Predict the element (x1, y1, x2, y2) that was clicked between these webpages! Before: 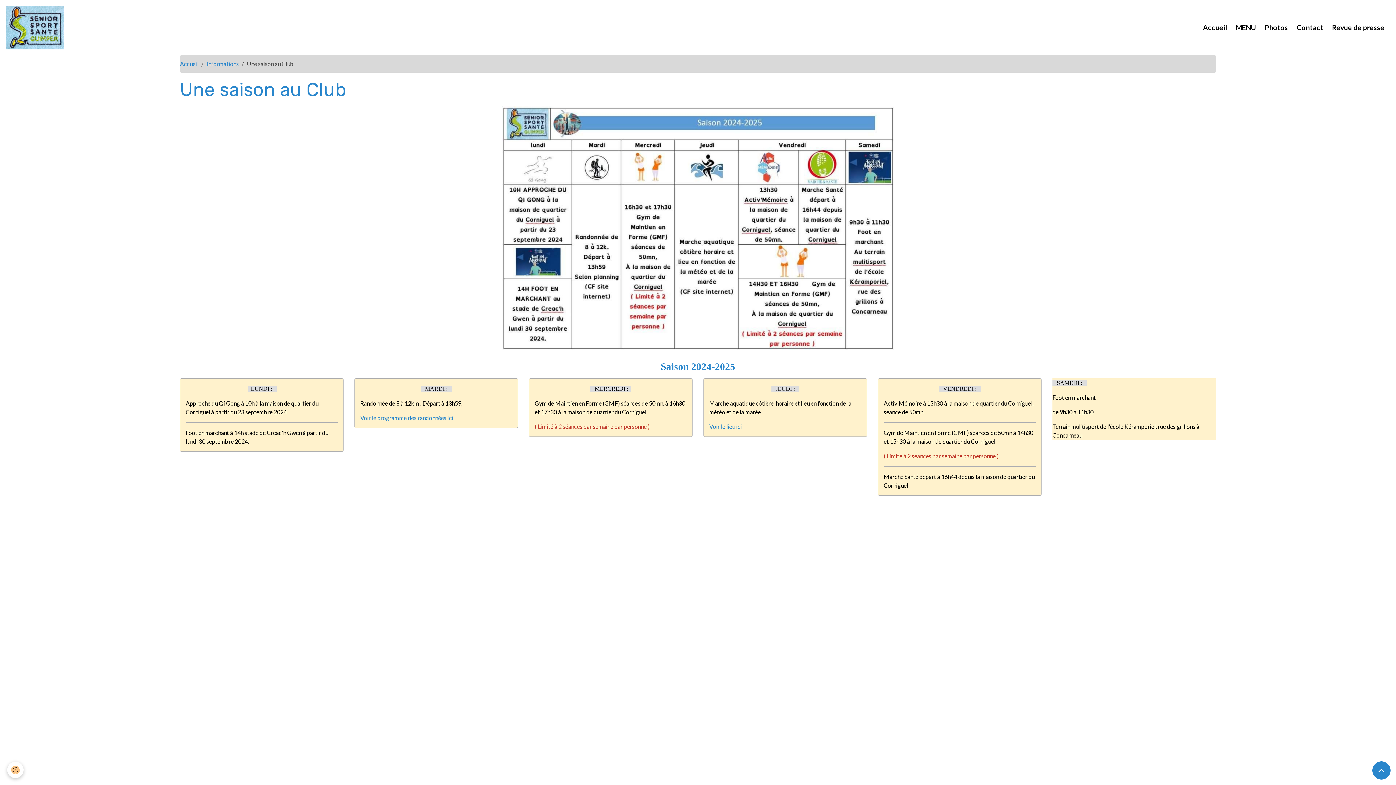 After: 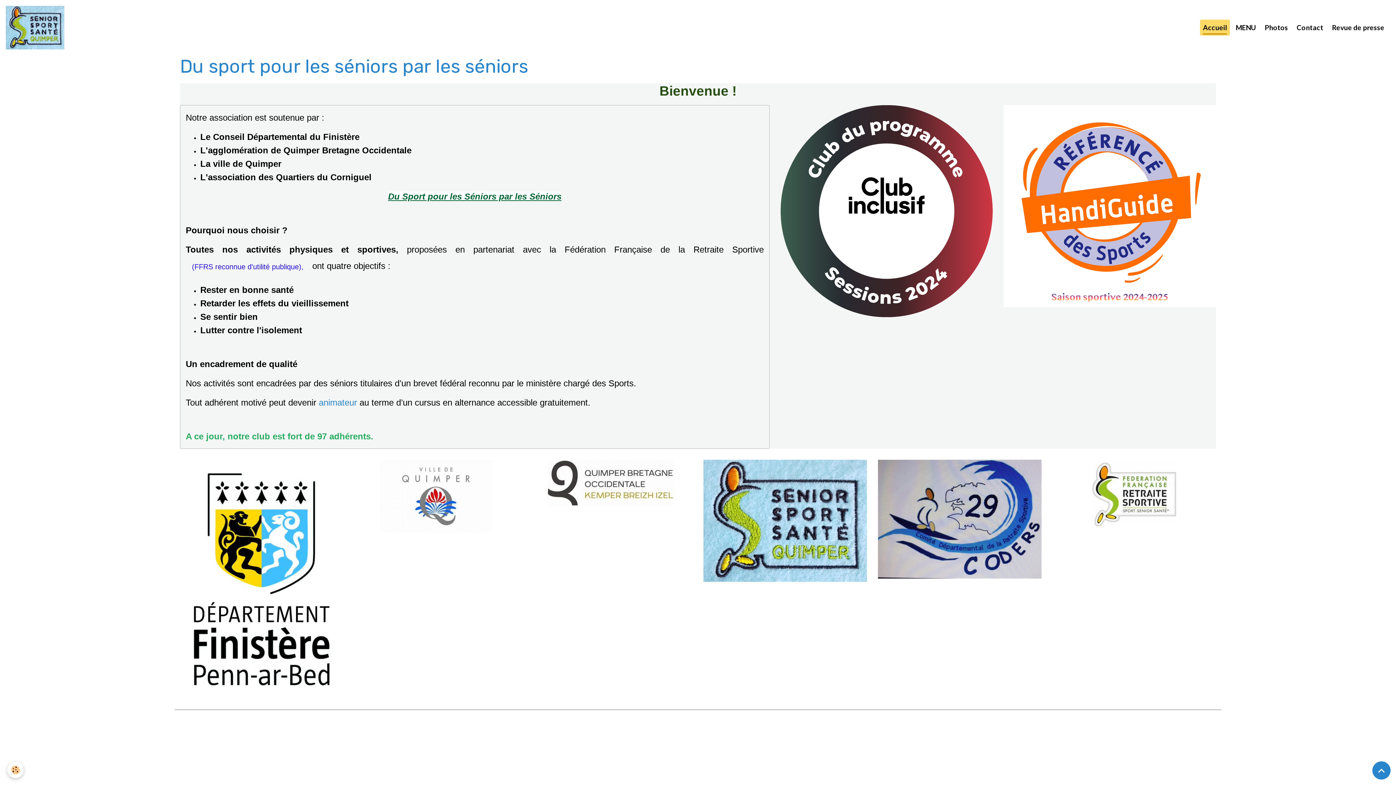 Action: label: Accueil bbox: (180, 60, 198, 67)